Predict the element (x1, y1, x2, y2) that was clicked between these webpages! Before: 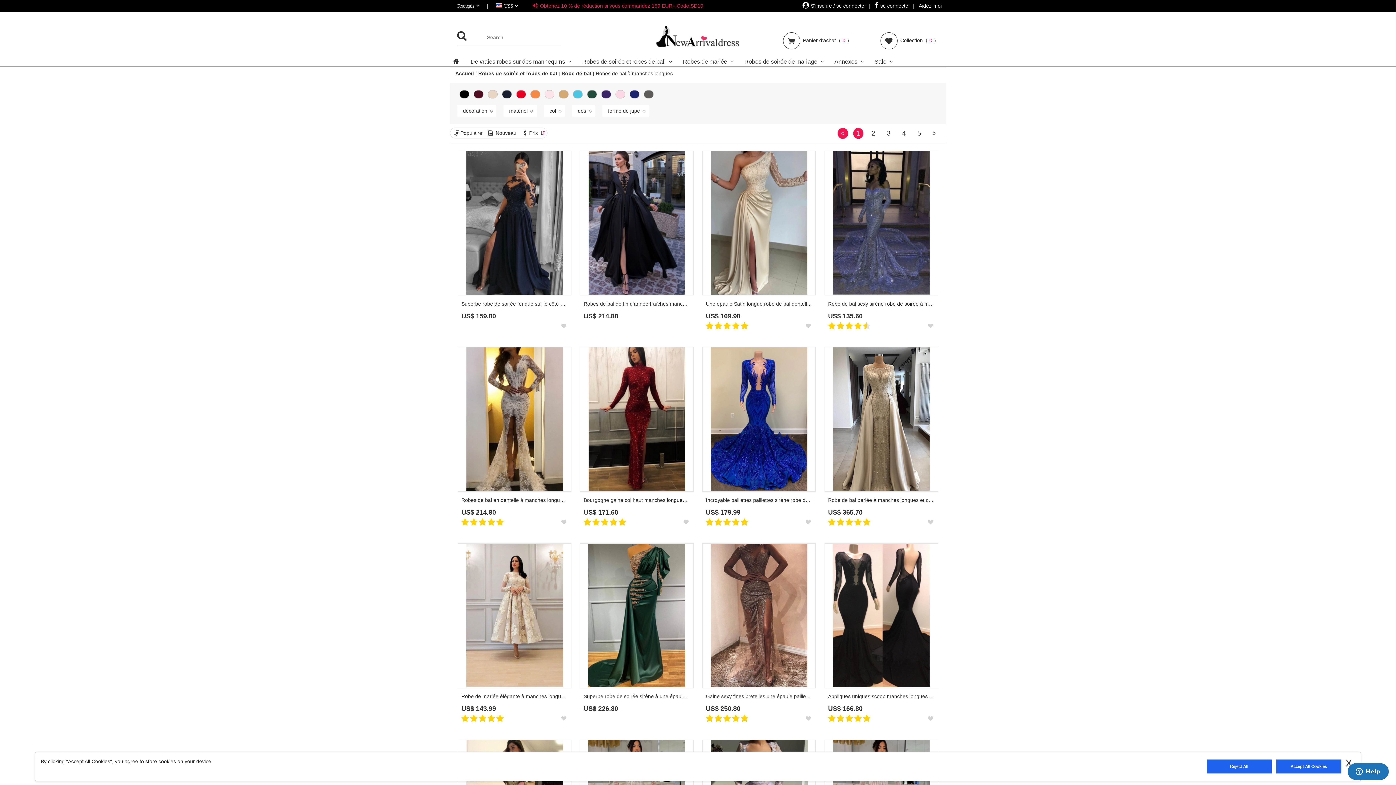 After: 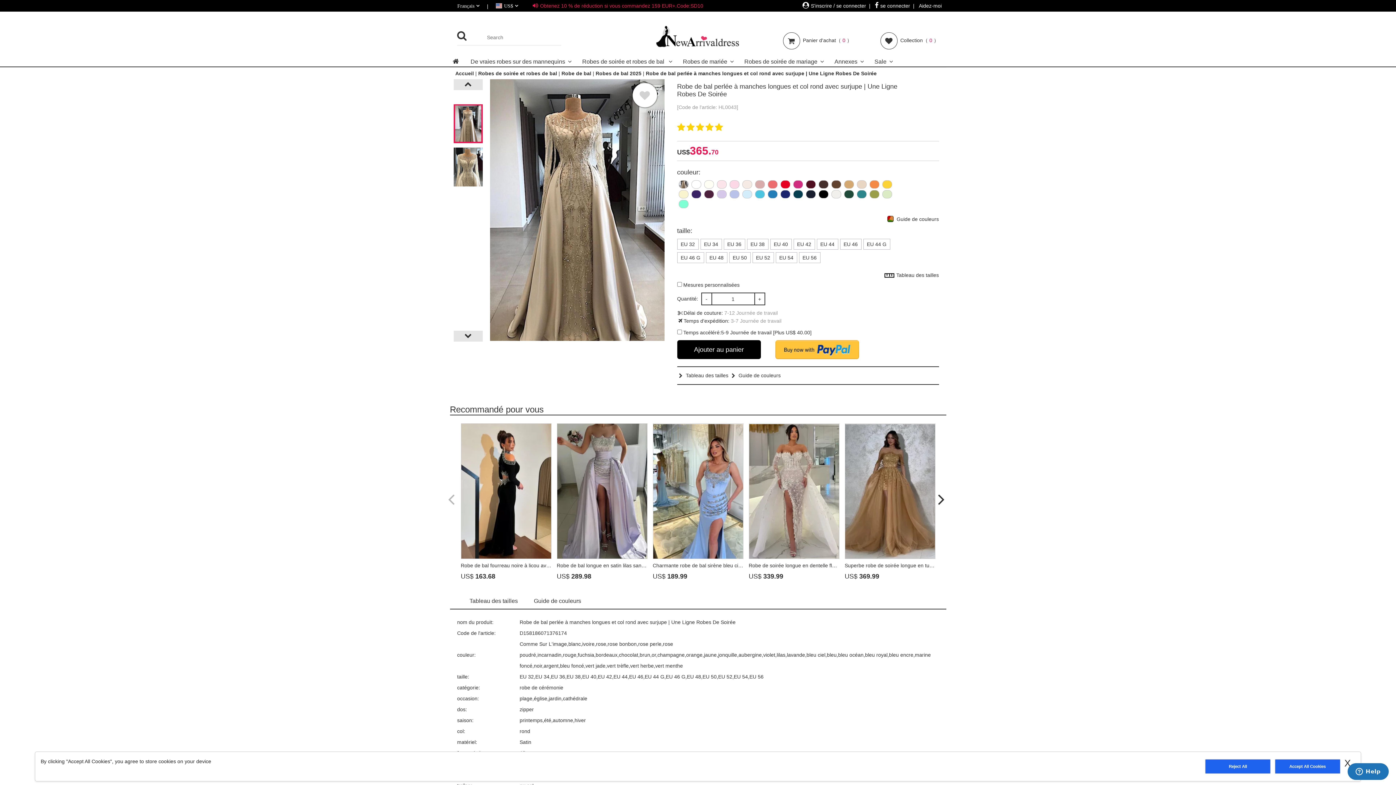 Action: bbox: (828, 496, 934, 516) label: Robe de bal perlée à manches longues et col rond avec surjupe | Une Ligne Robes De Soirée
US$ 365.70